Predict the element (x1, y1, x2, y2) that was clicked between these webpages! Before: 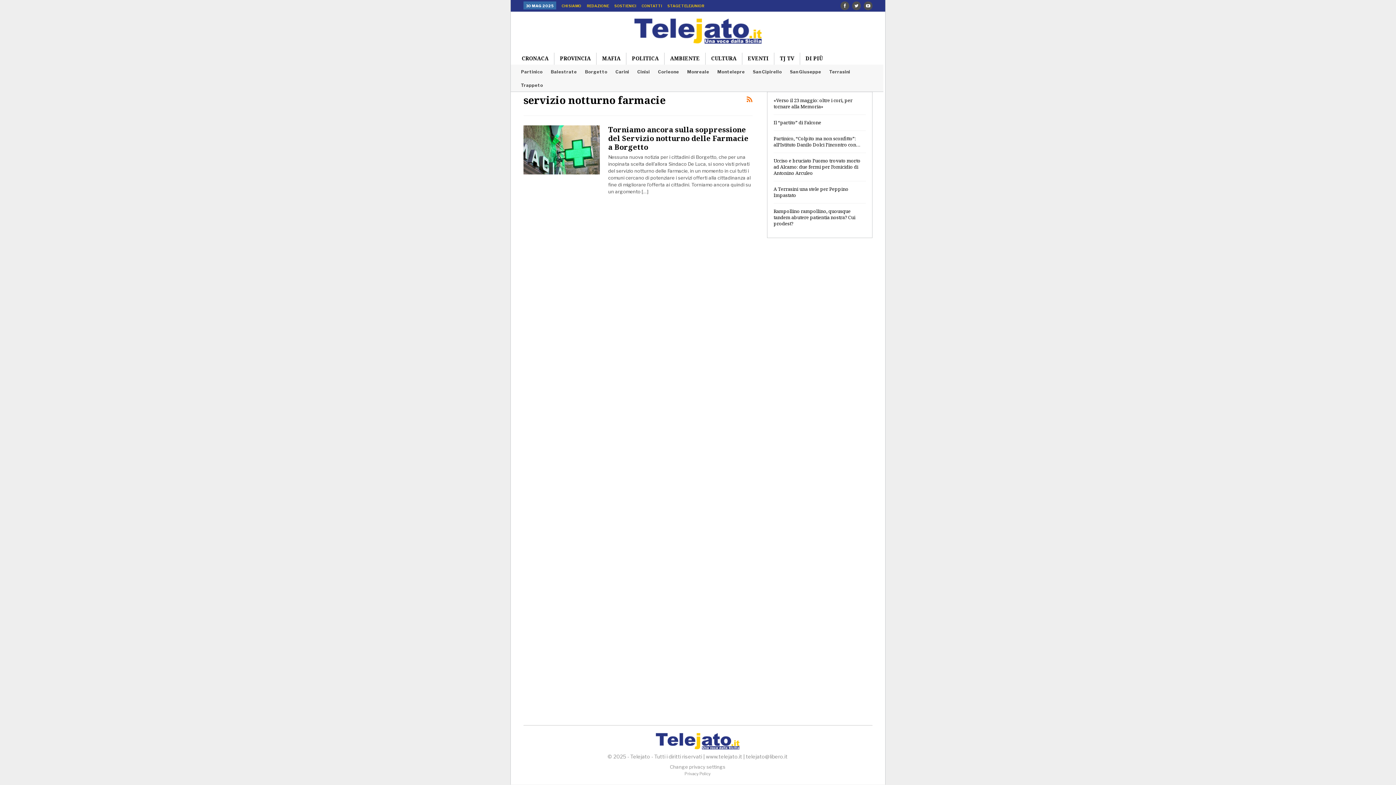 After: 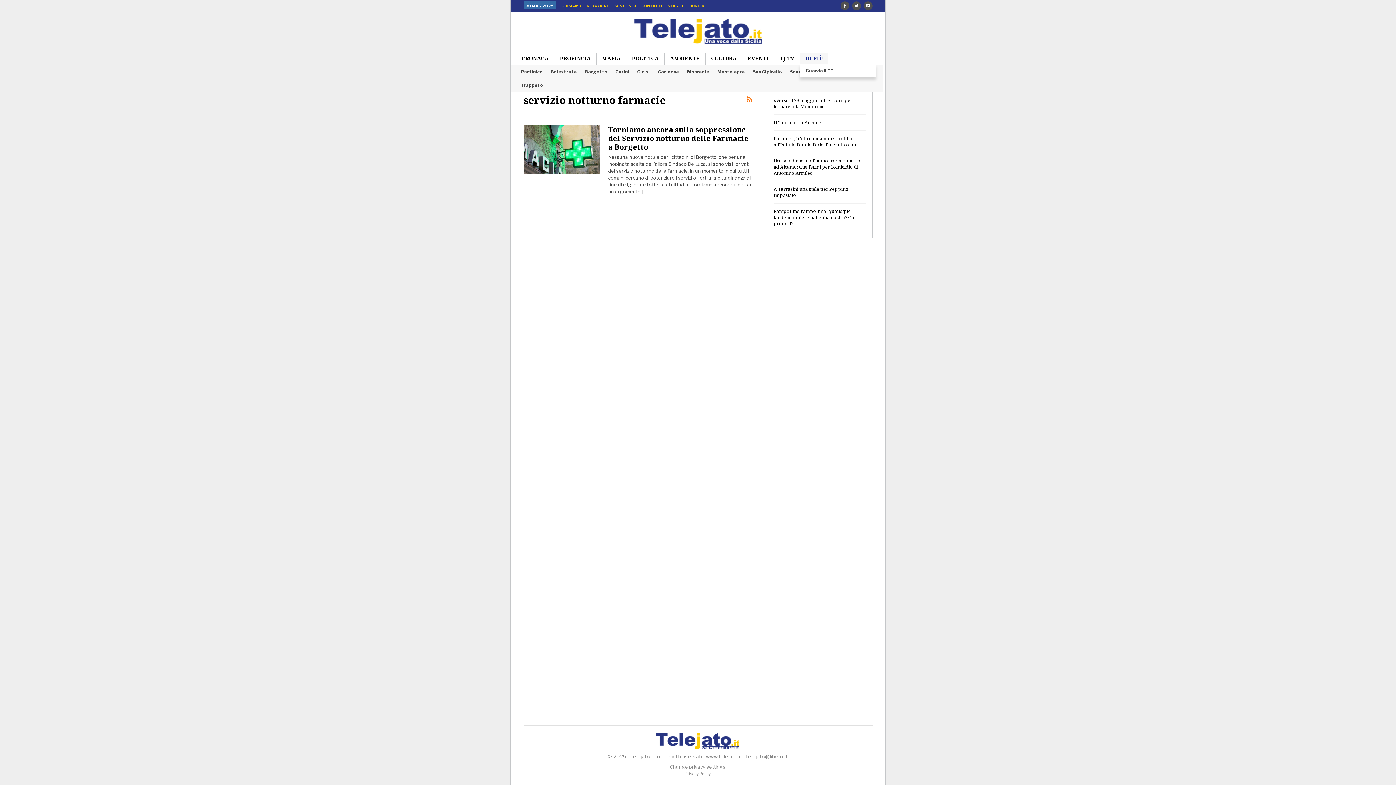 Action: label: DI PIÙ bbox: (800, 52, 828, 64)